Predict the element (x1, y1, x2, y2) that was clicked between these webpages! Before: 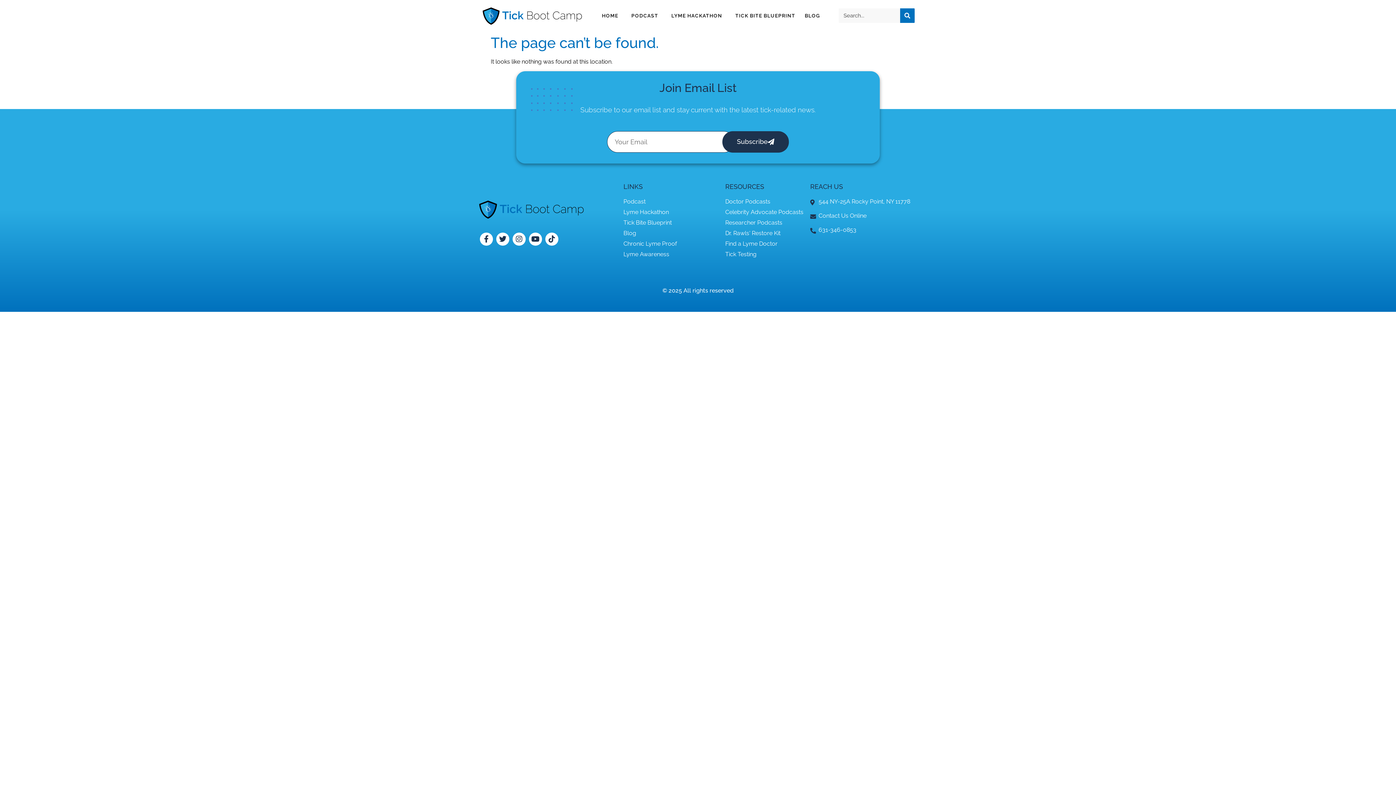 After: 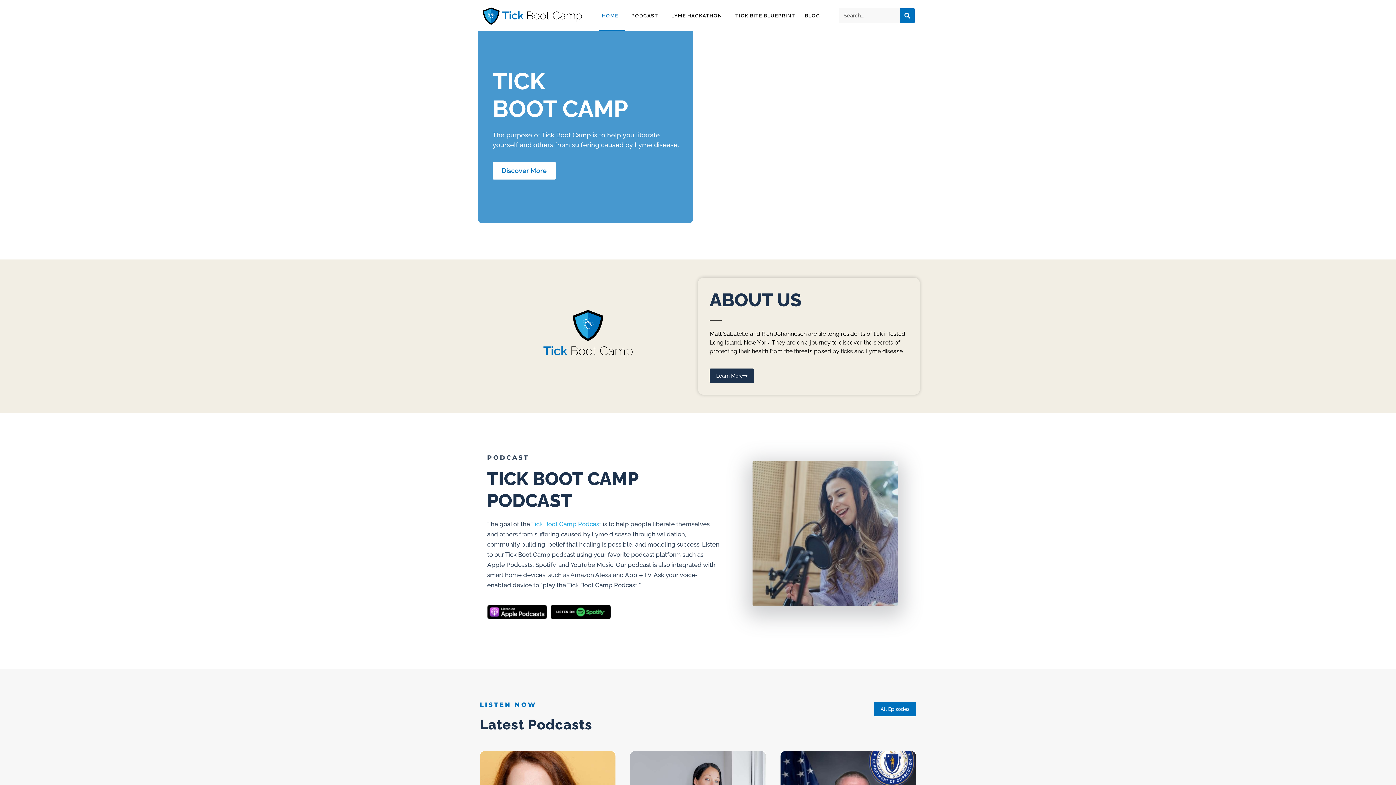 Action: bbox: (476, 196, 585, 221)